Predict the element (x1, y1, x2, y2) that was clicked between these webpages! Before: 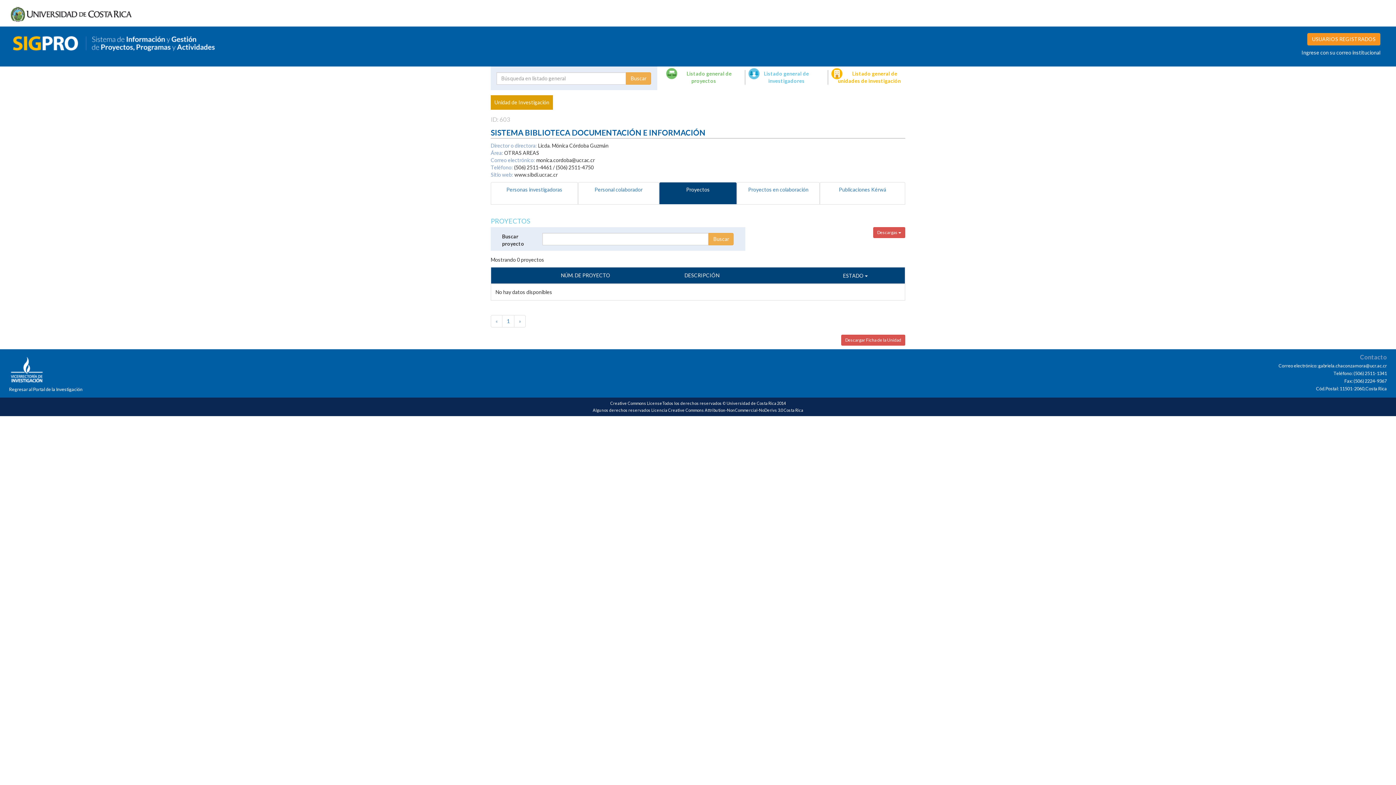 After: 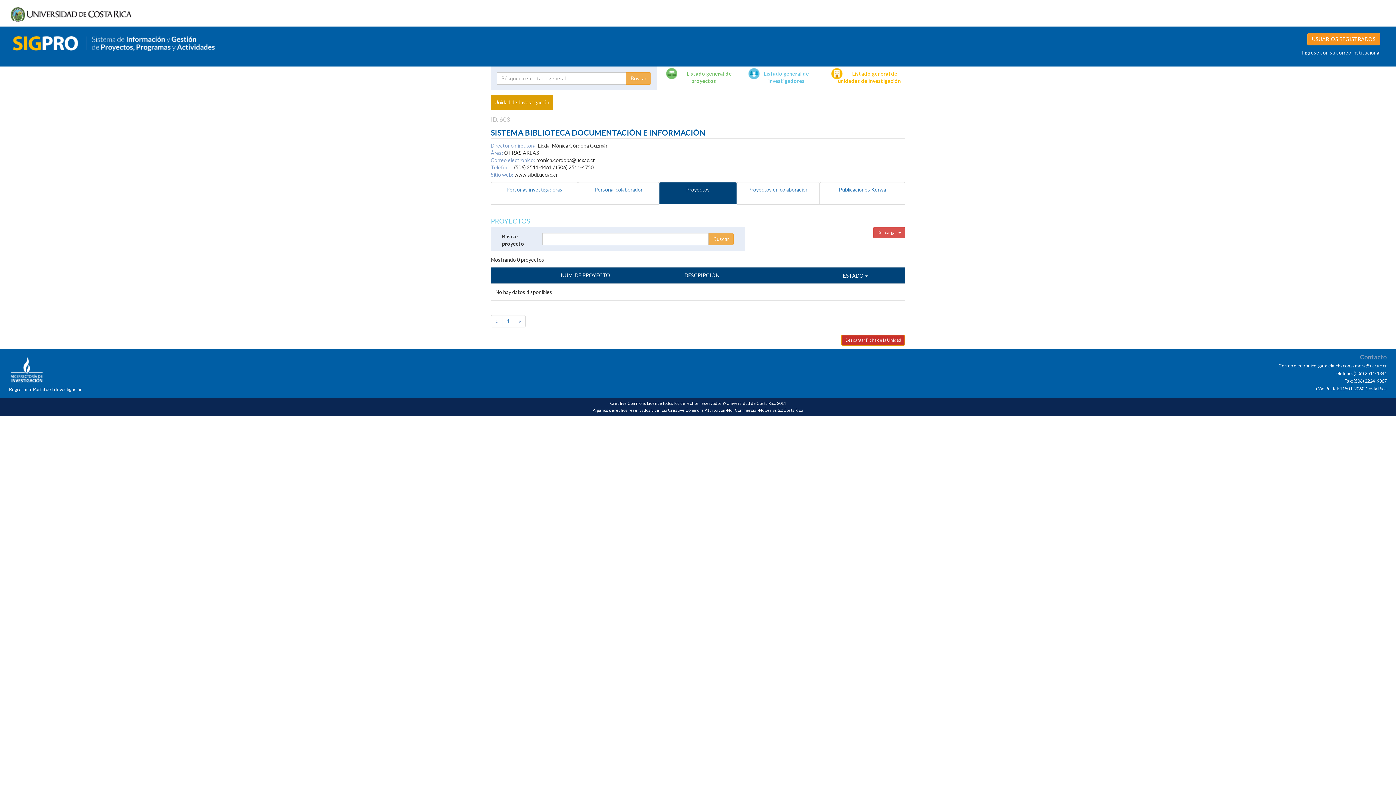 Action: label: Descargar Ficha de la Unidad bbox: (841, 334, 905, 345)